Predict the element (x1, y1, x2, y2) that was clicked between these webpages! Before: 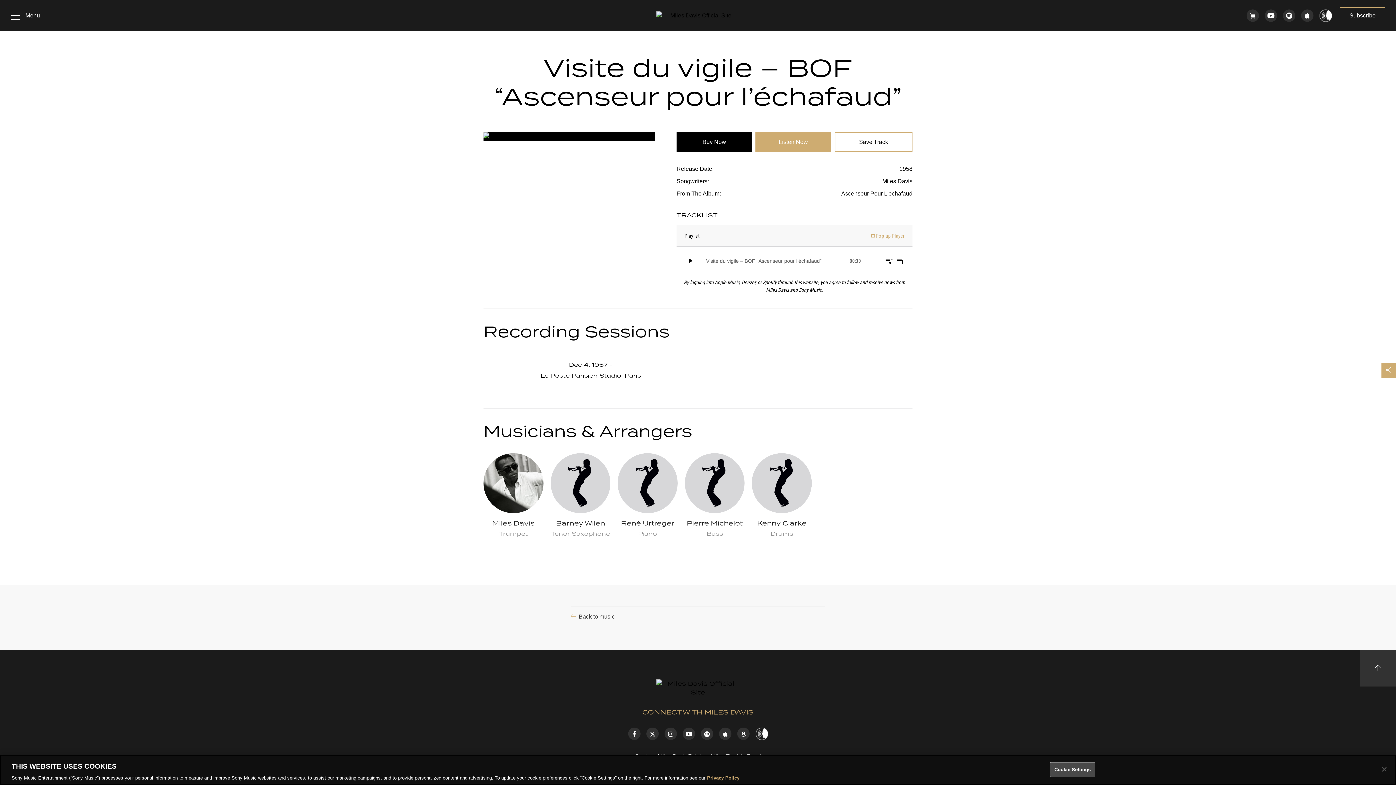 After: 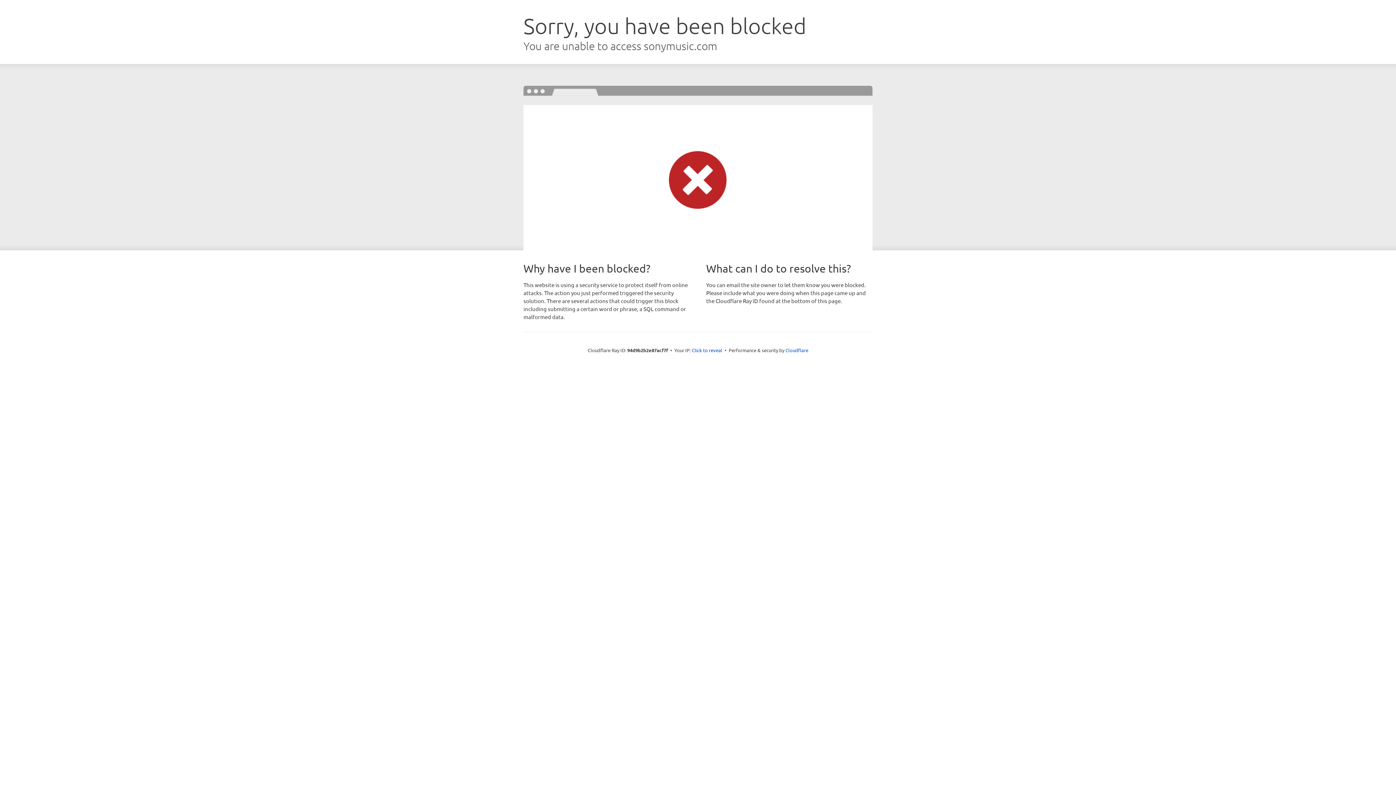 Action: bbox: (707, 775, 739, 781) label: More information about your privacy